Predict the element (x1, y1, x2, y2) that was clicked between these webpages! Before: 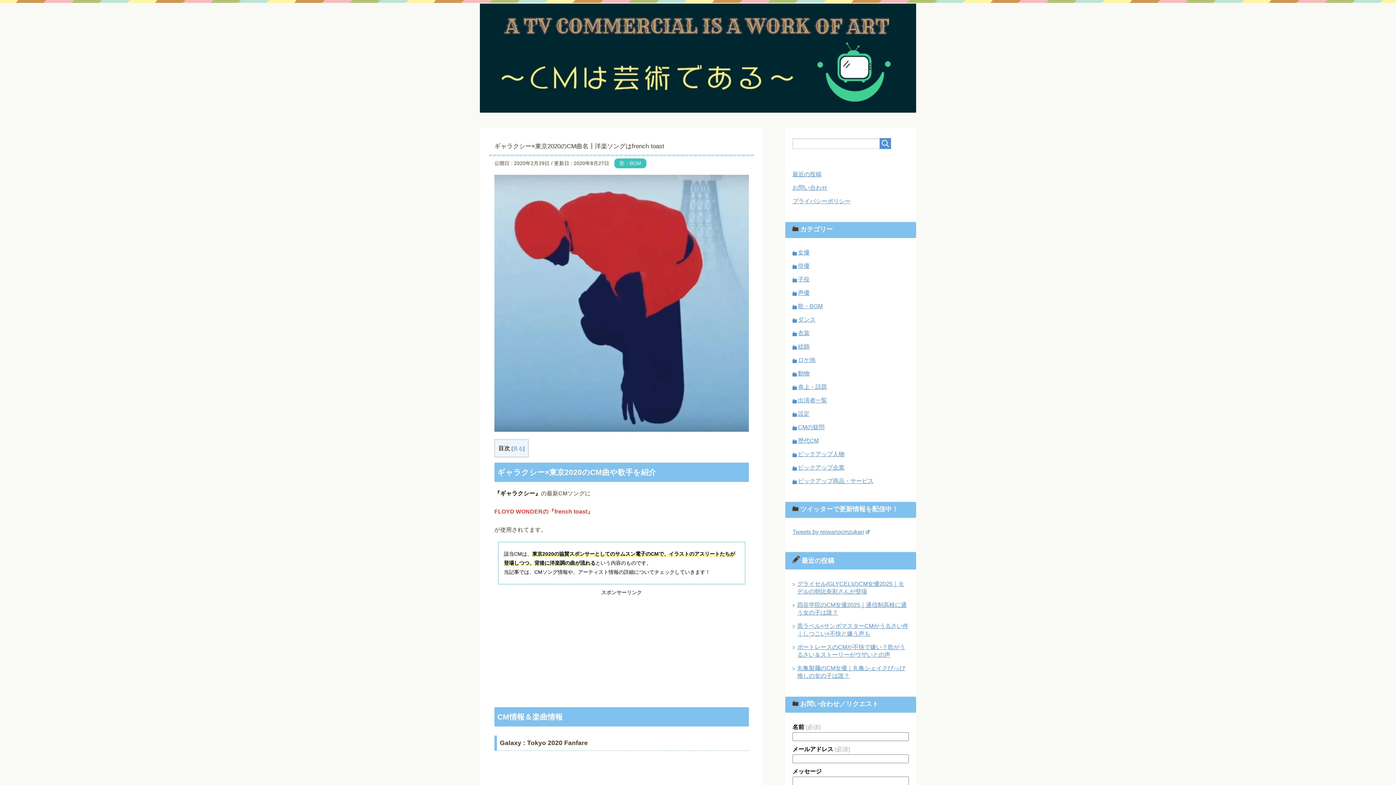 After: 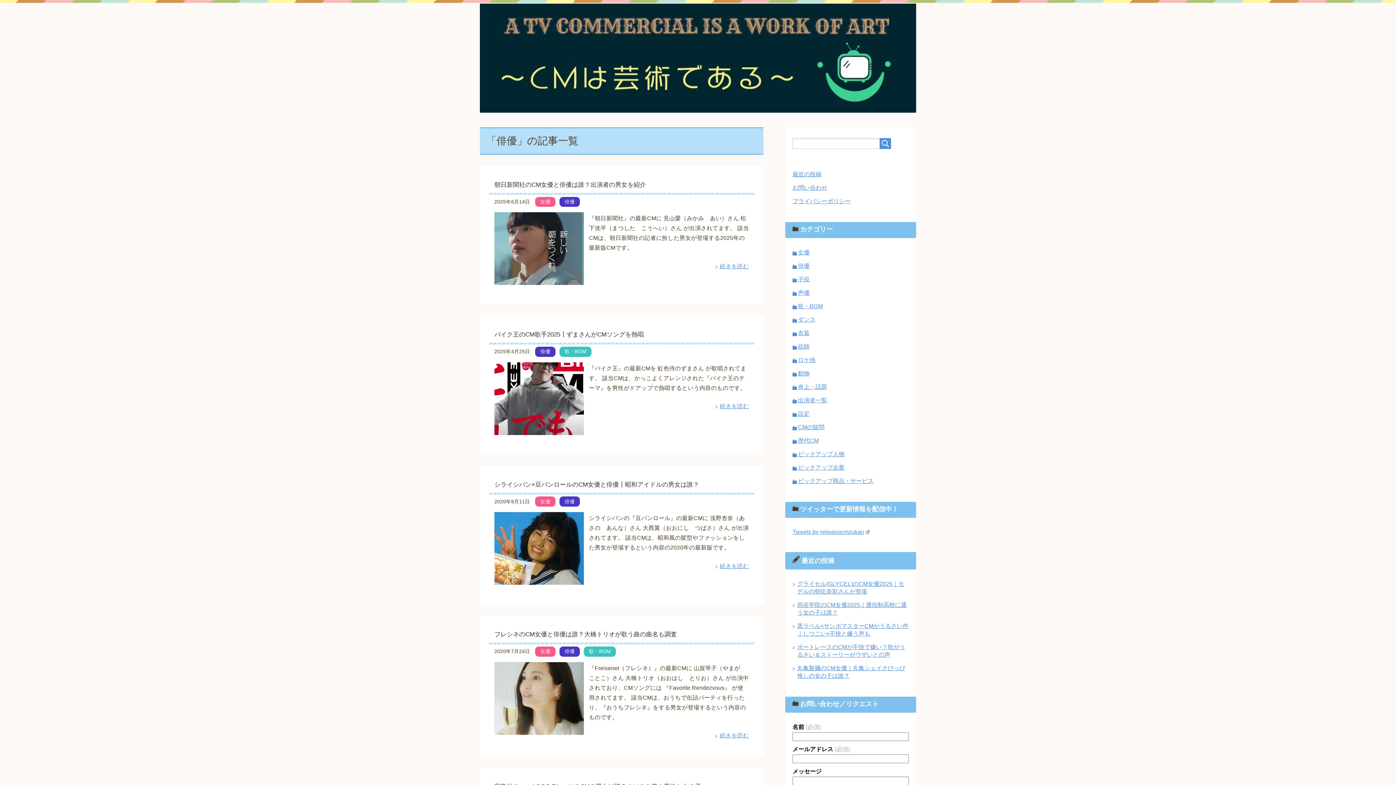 Action: bbox: (798, 262, 809, 269) label: 俳優